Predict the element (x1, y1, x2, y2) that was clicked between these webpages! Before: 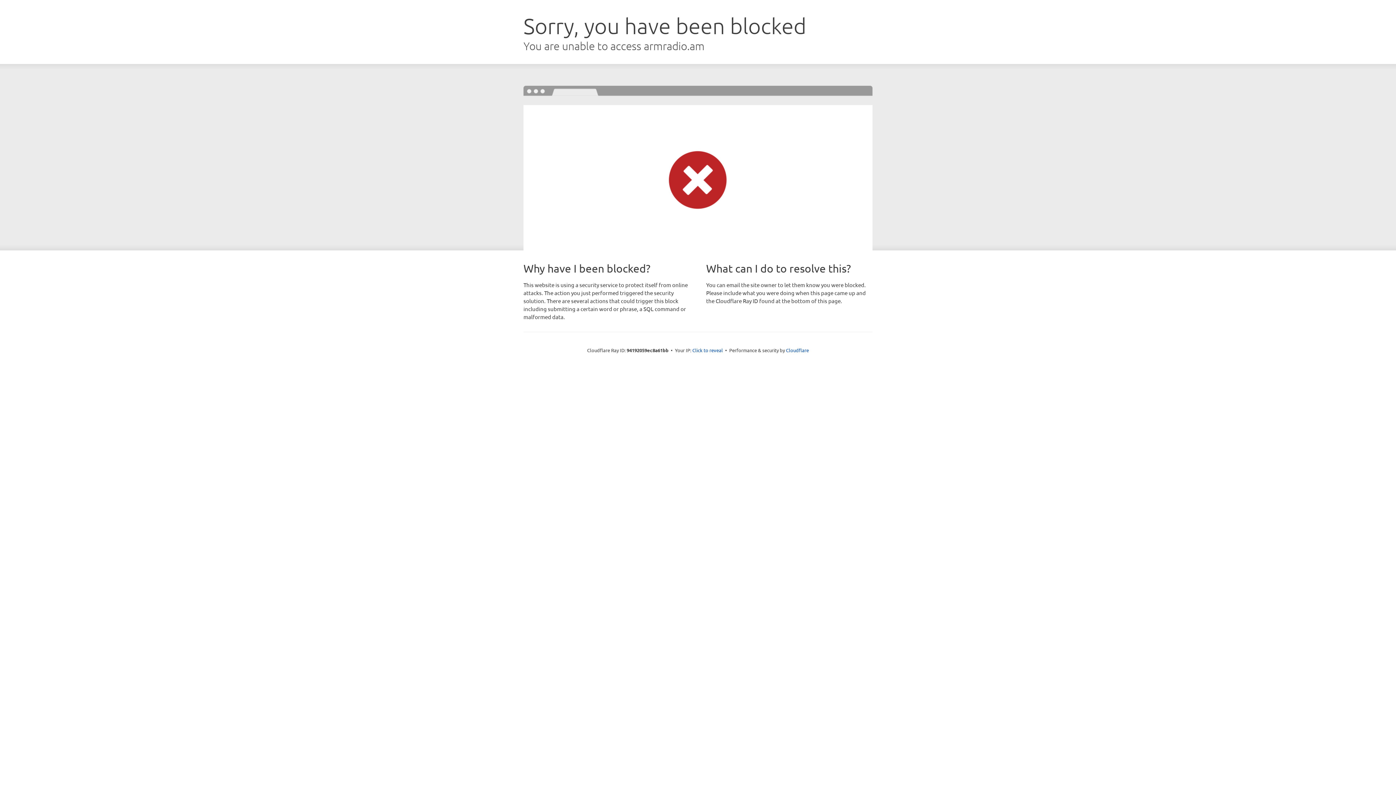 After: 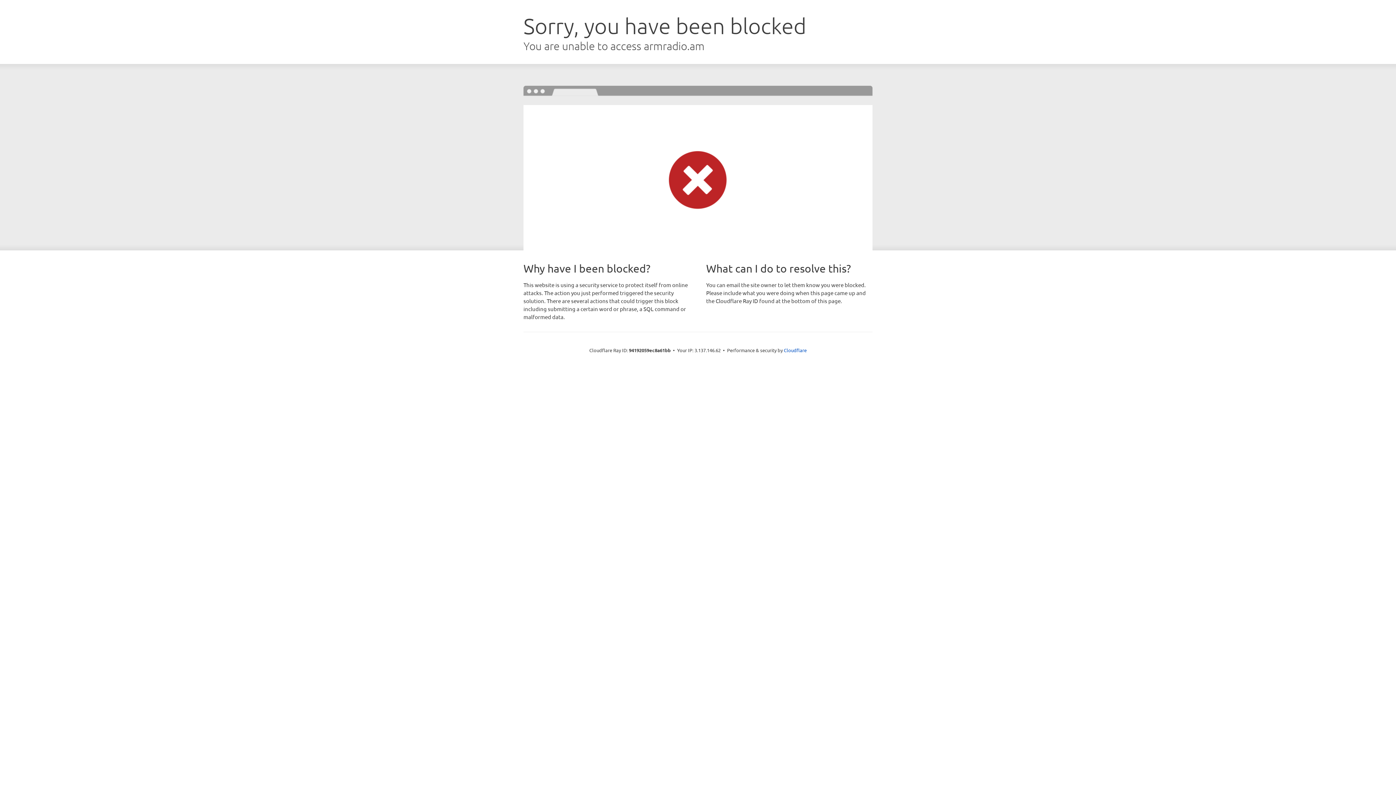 Action: bbox: (692, 346, 723, 353) label: Click to reveal